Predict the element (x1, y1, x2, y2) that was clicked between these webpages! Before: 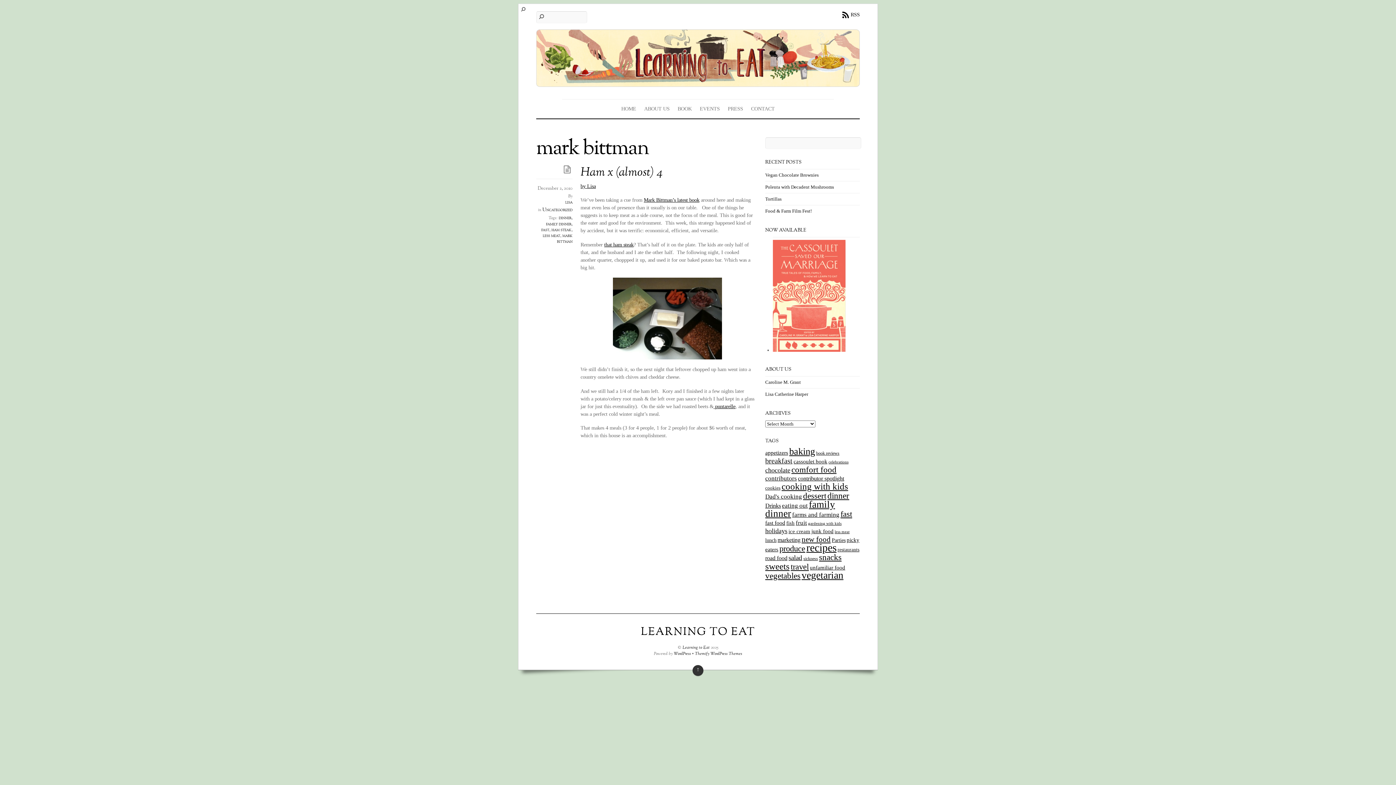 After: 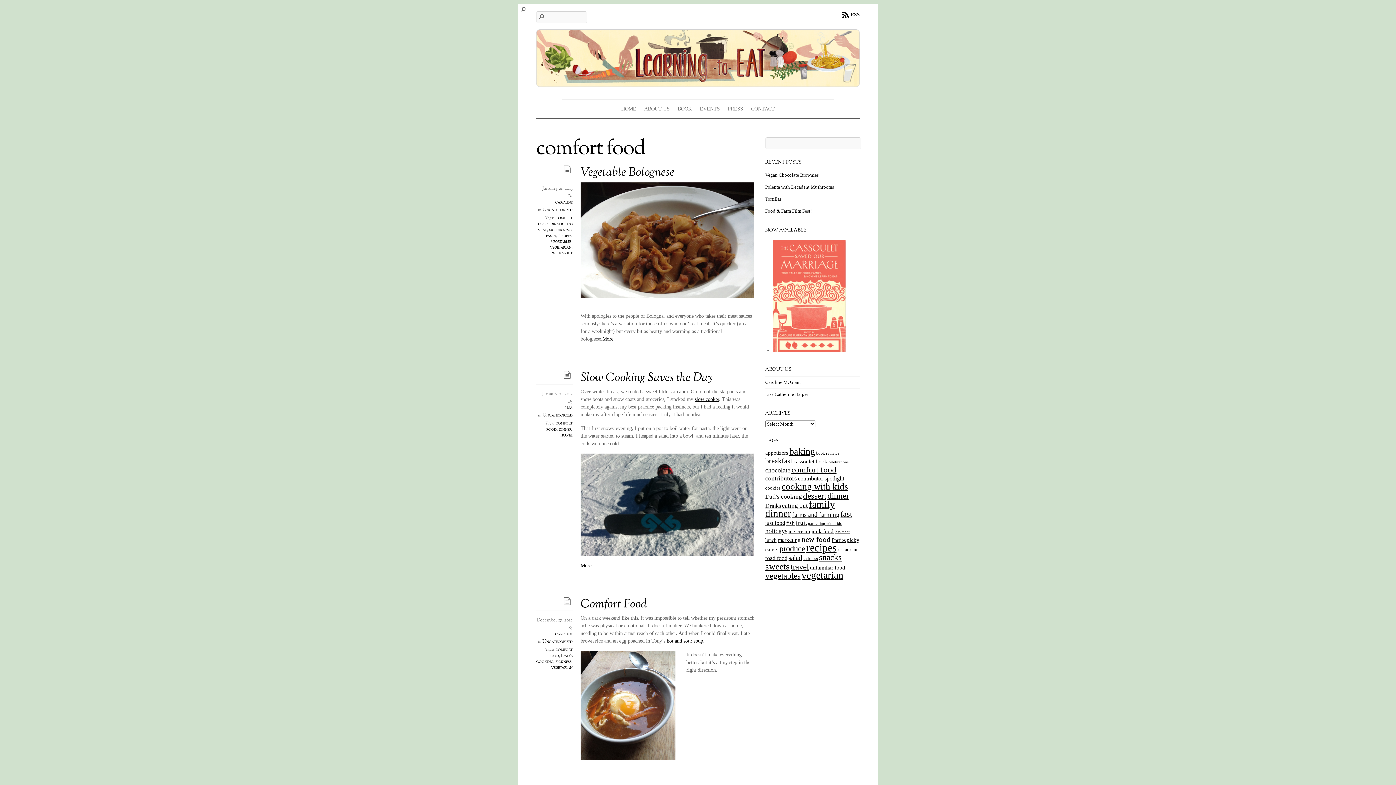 Action: label: comfort food (72 items) bbox: (791, 465, 836, 474)